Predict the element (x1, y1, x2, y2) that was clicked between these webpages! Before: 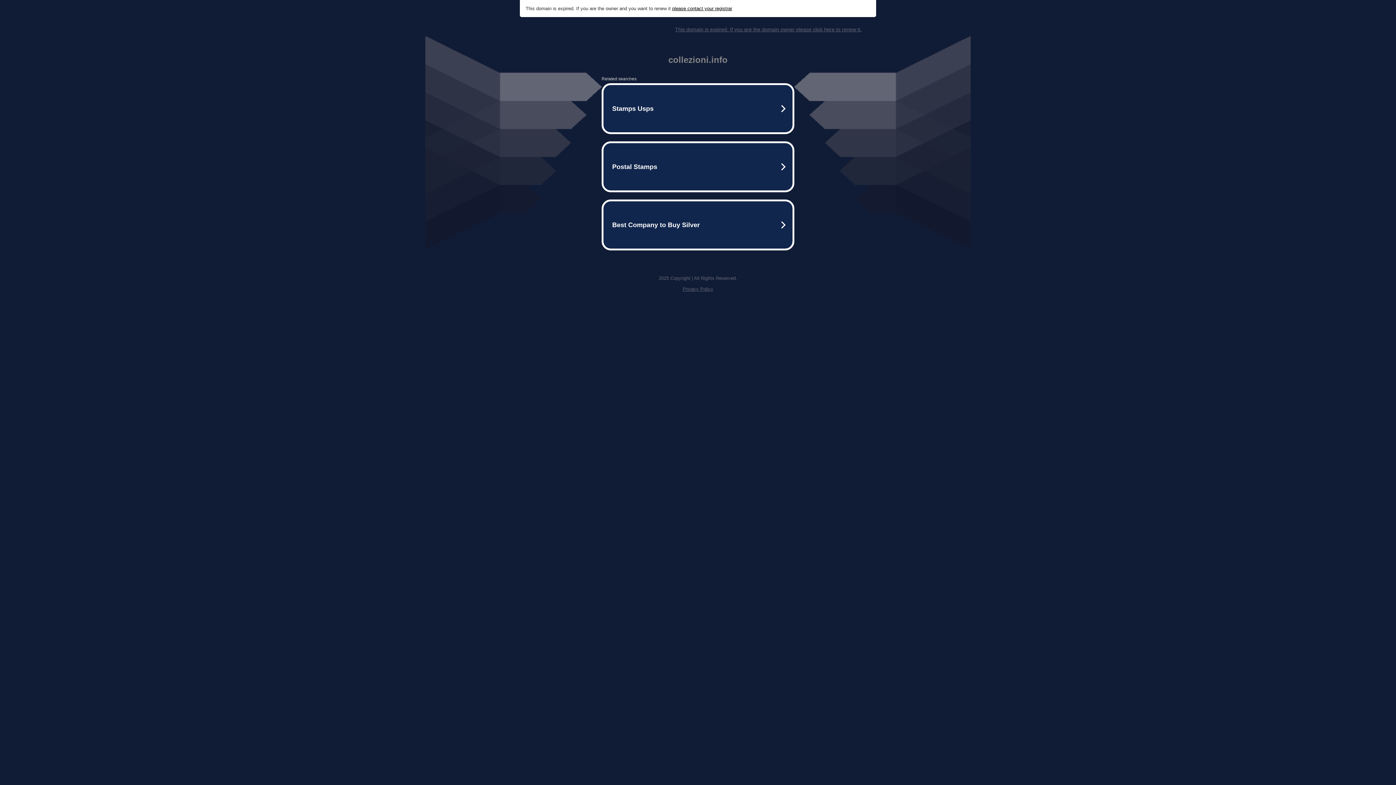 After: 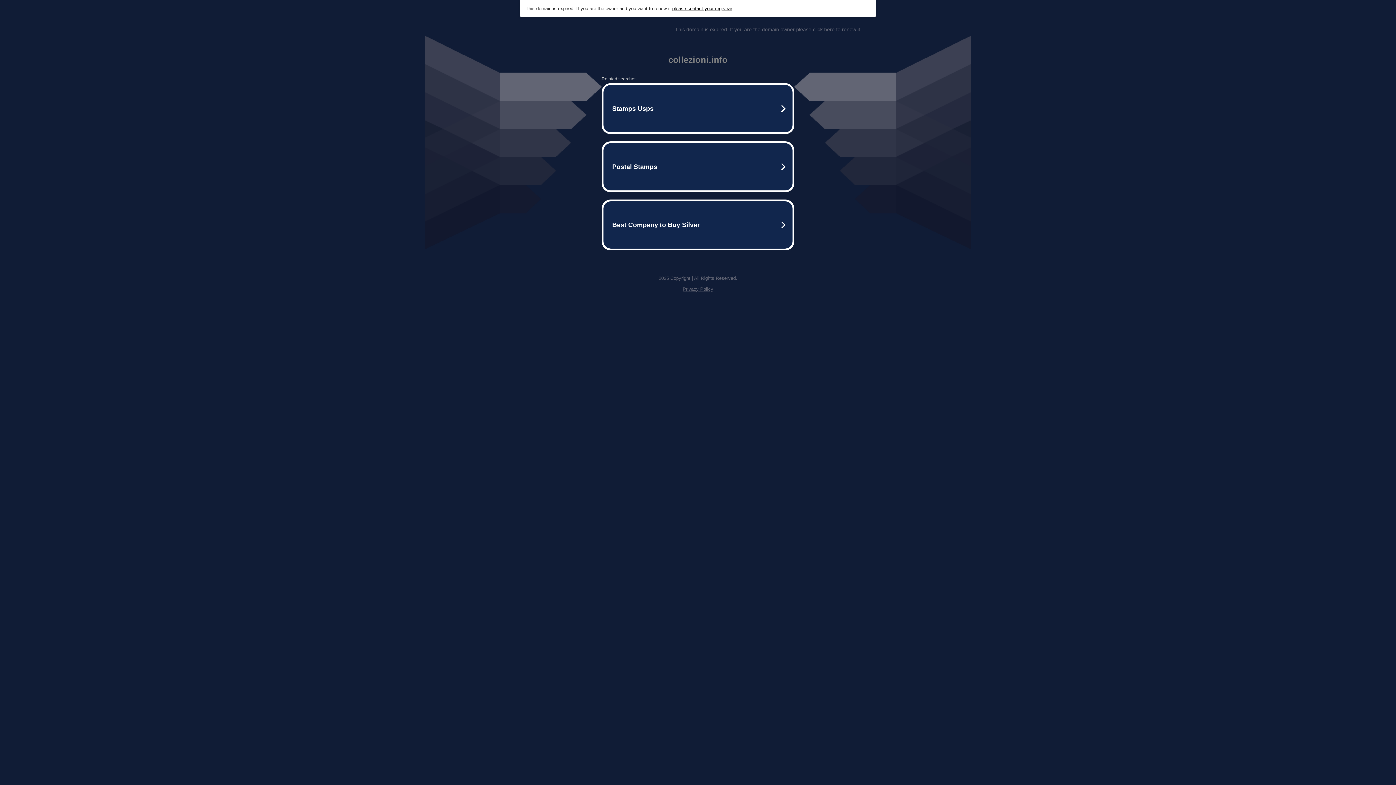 Action: label: Privacy Policy bbox: (682, 286, 713, 292)